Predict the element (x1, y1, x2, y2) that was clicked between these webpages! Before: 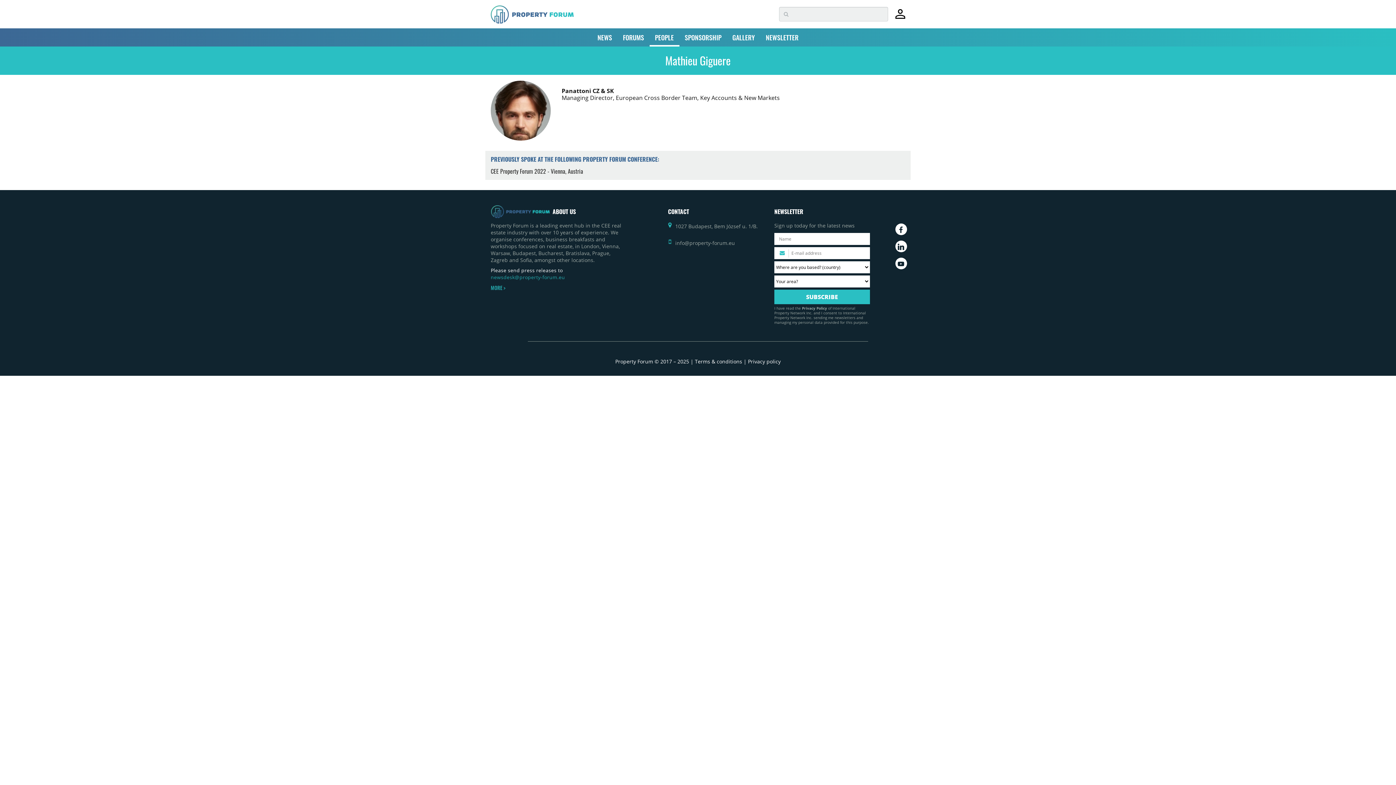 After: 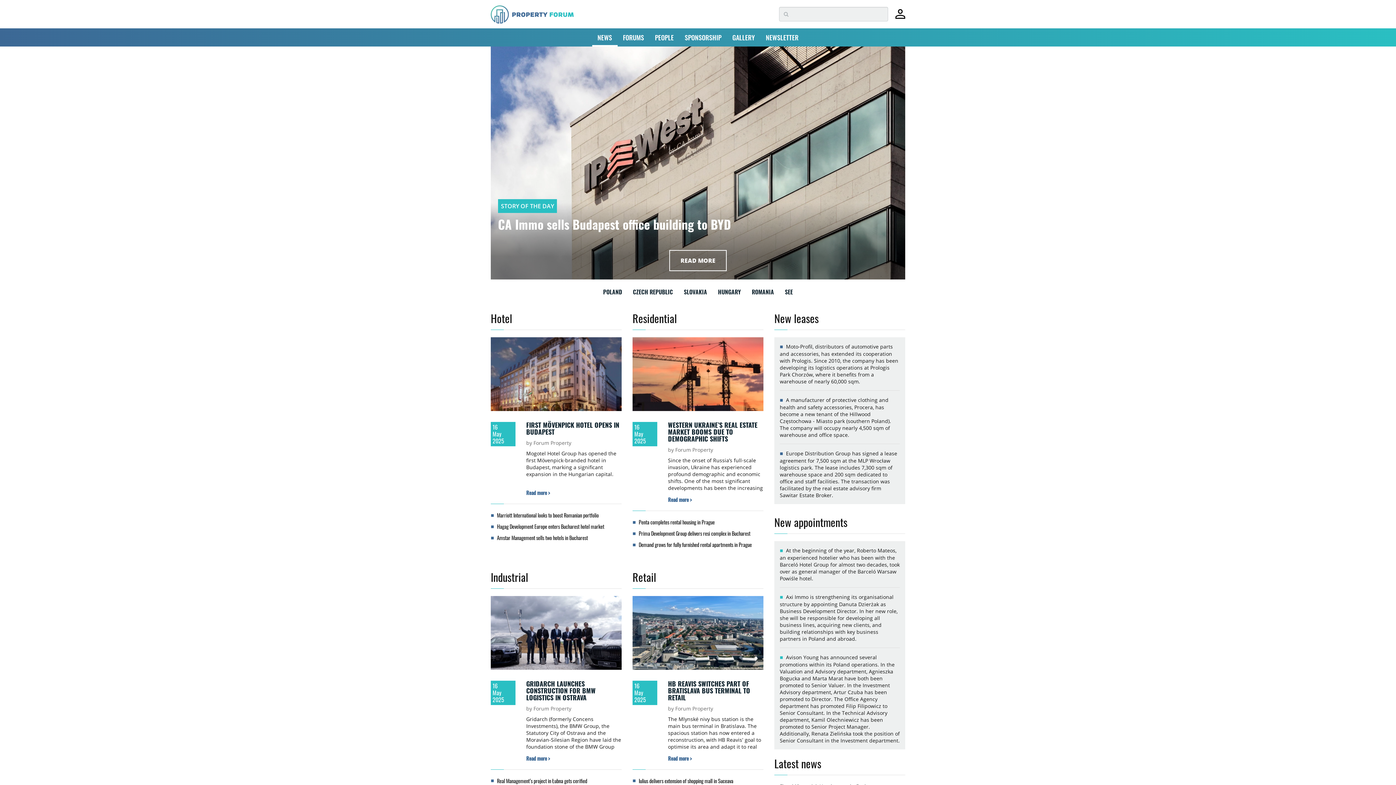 Action: label: NEWS bbox: (592, 28, 617, 46)